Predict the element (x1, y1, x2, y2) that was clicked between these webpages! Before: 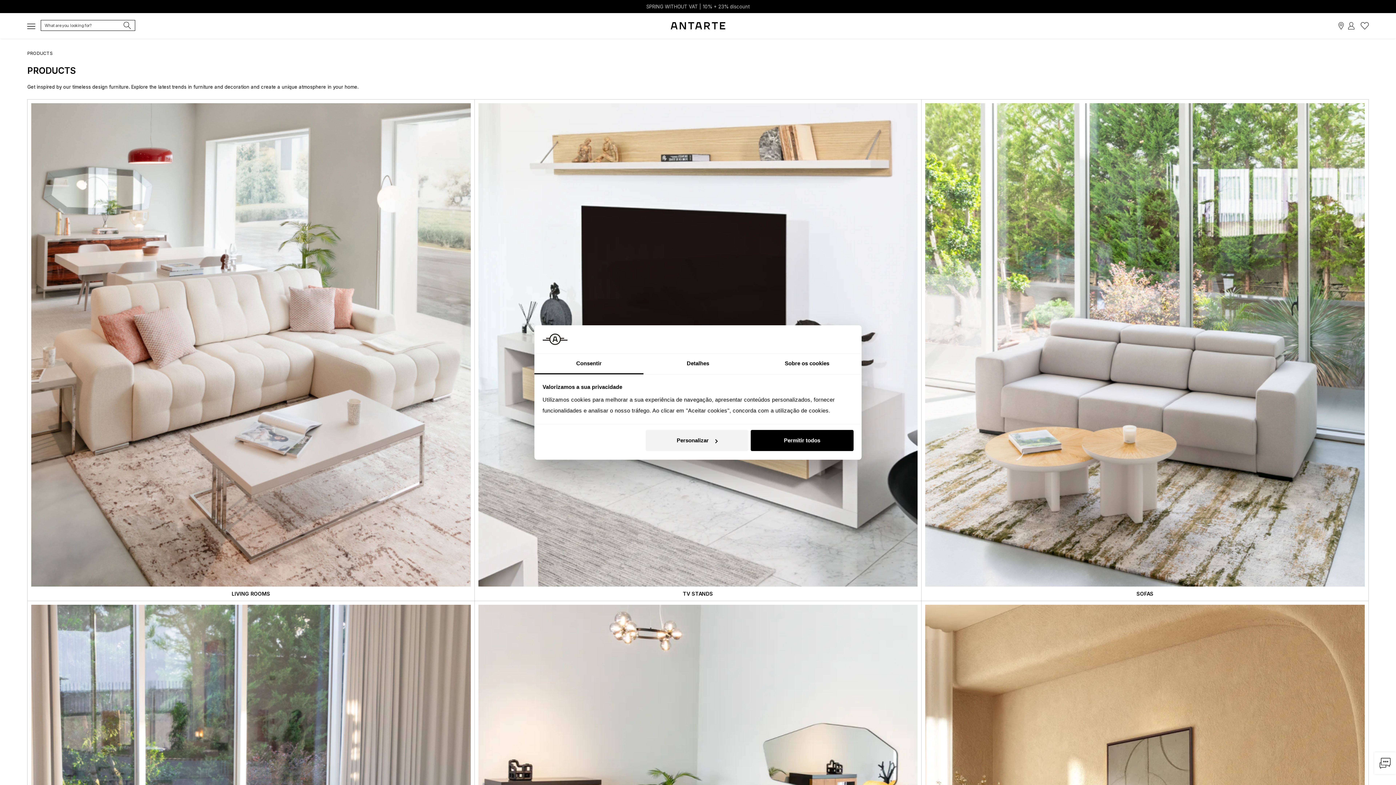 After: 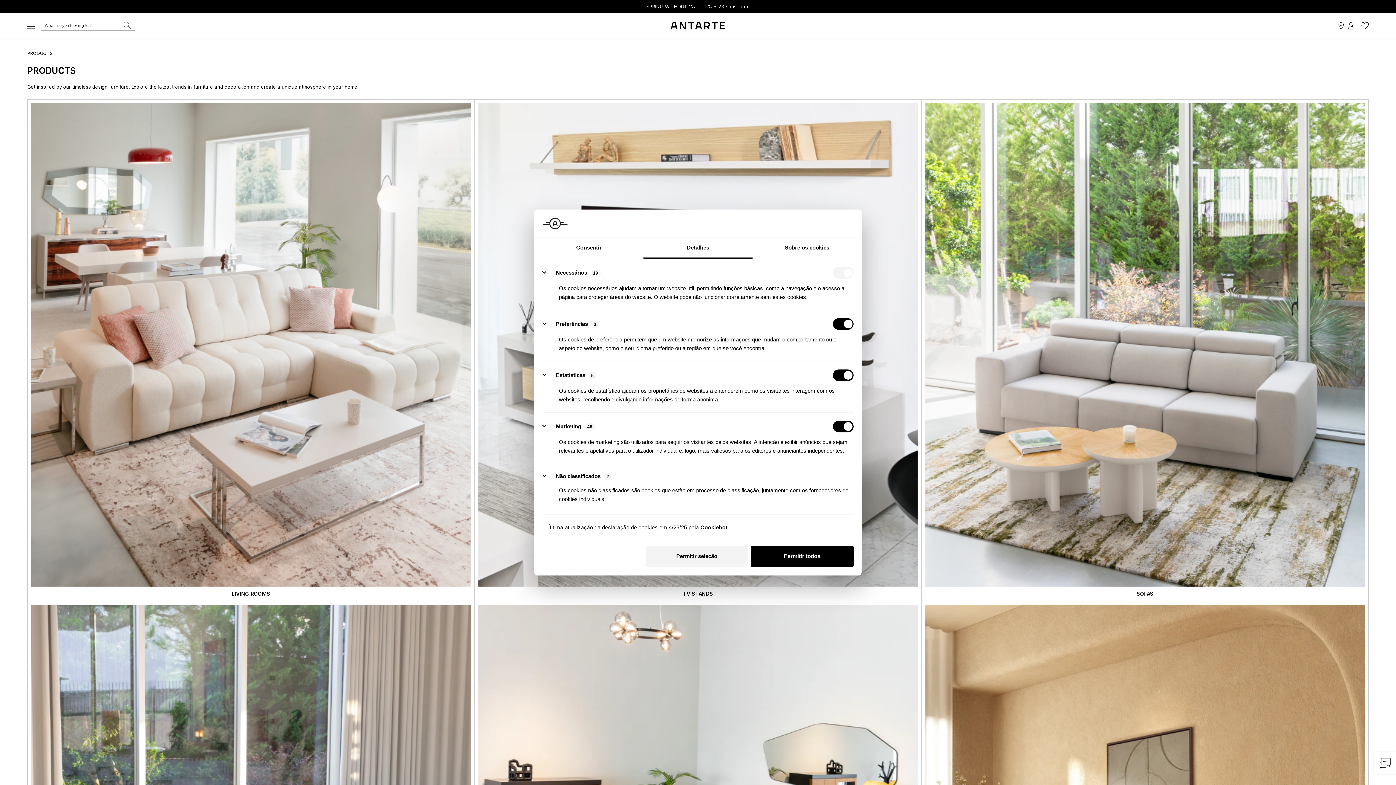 Action: bbox: (643, 353, 752, 374) label: Detalhes